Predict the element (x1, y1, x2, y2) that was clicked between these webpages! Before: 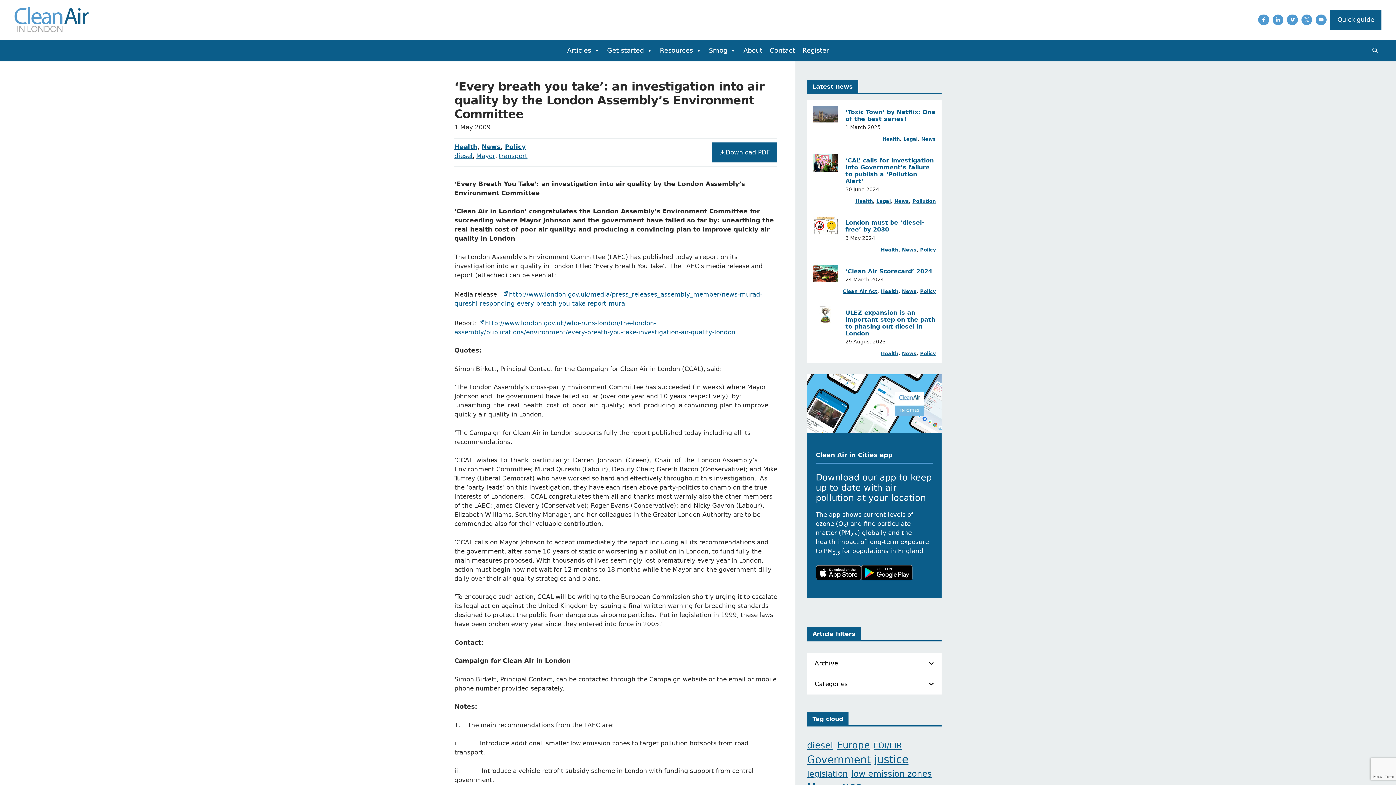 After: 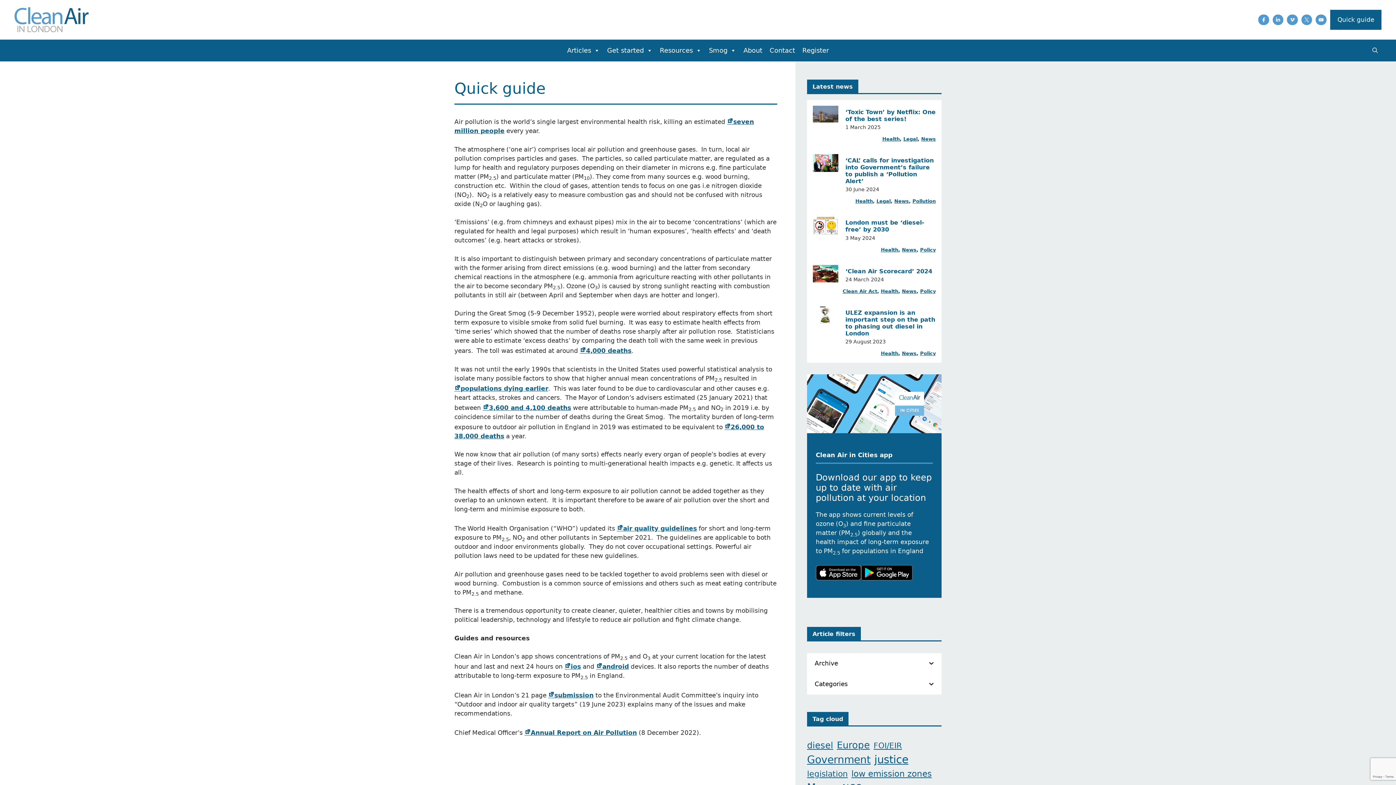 Action: label: Quick guide bbox: (1330, 9, 1381, 29)